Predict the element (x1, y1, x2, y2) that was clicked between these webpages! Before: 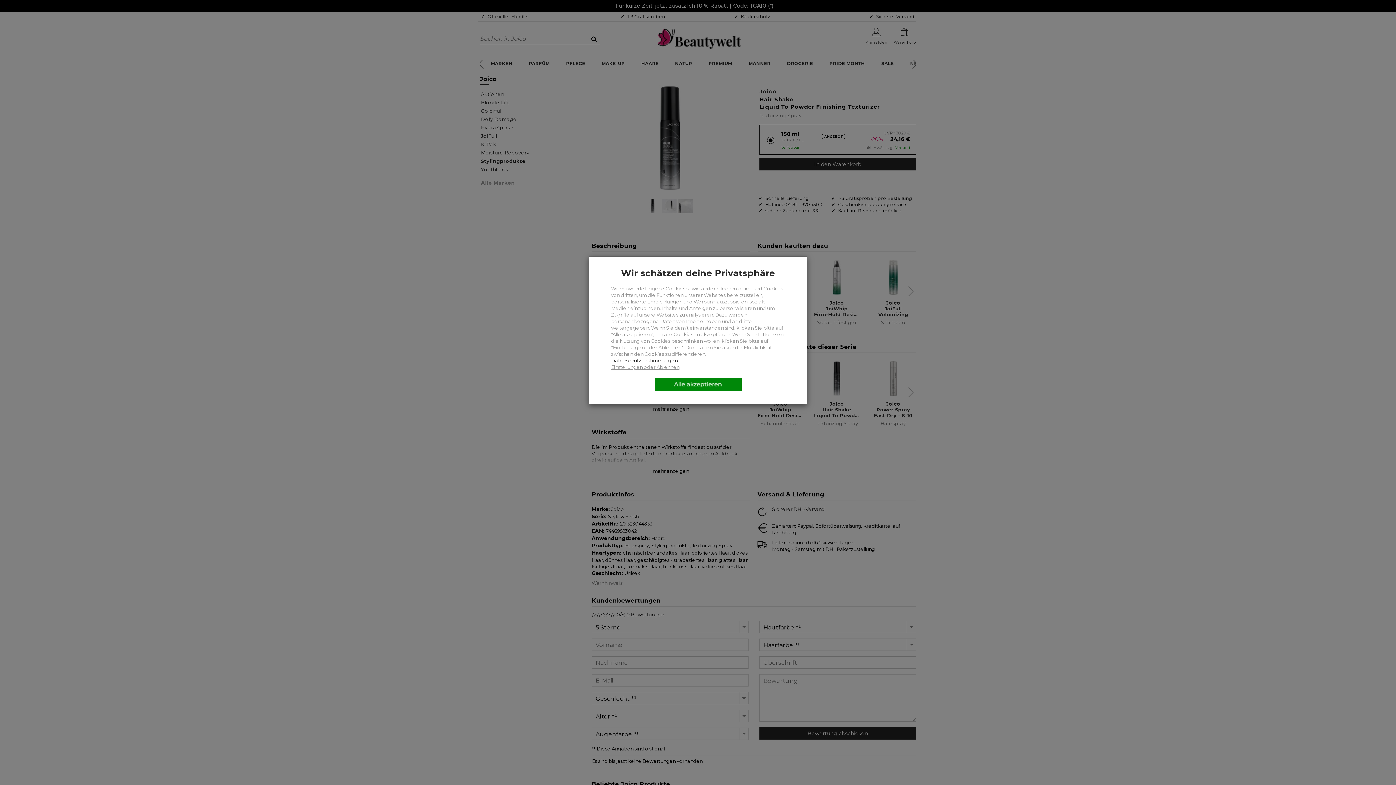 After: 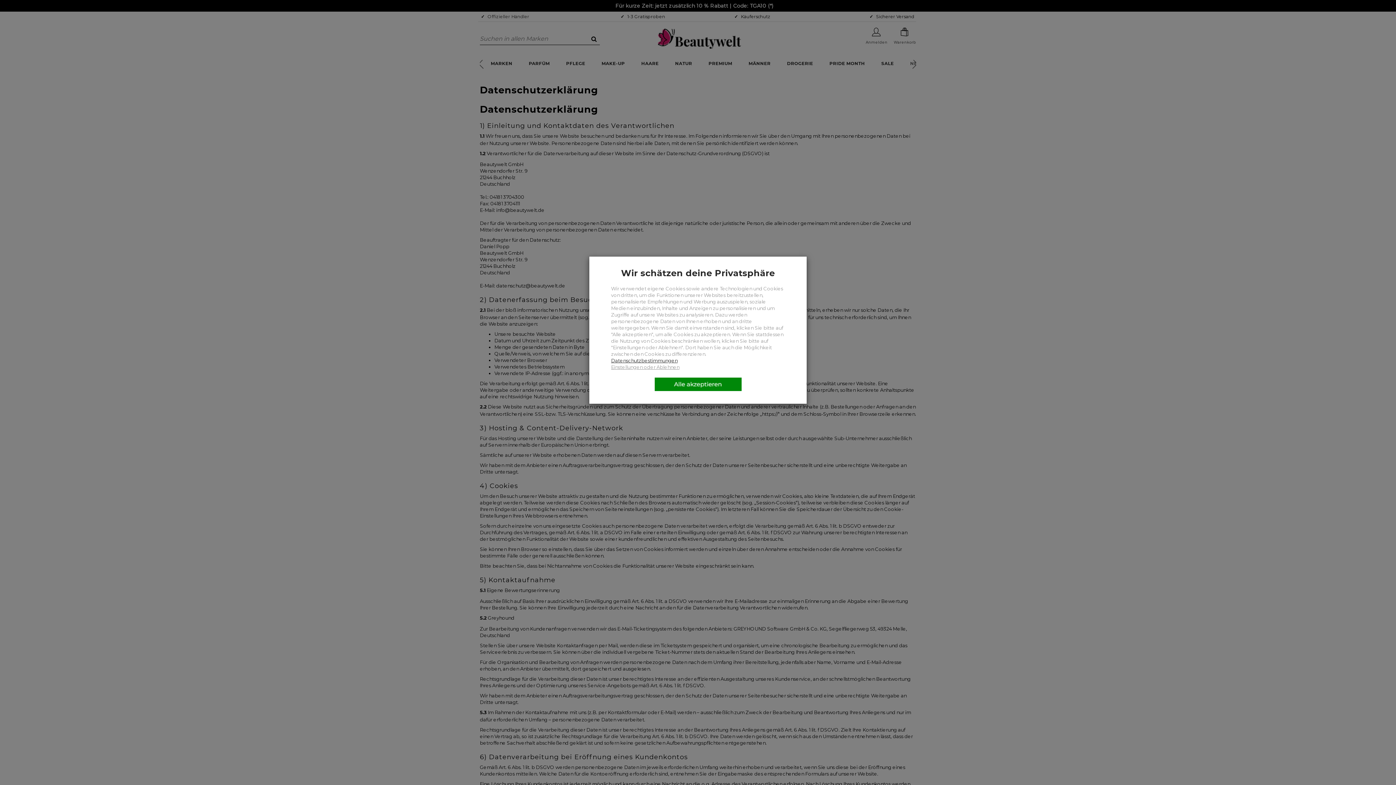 Action: bbox: (611, 357, 677, 363) label: Datenschutzbestimmungen